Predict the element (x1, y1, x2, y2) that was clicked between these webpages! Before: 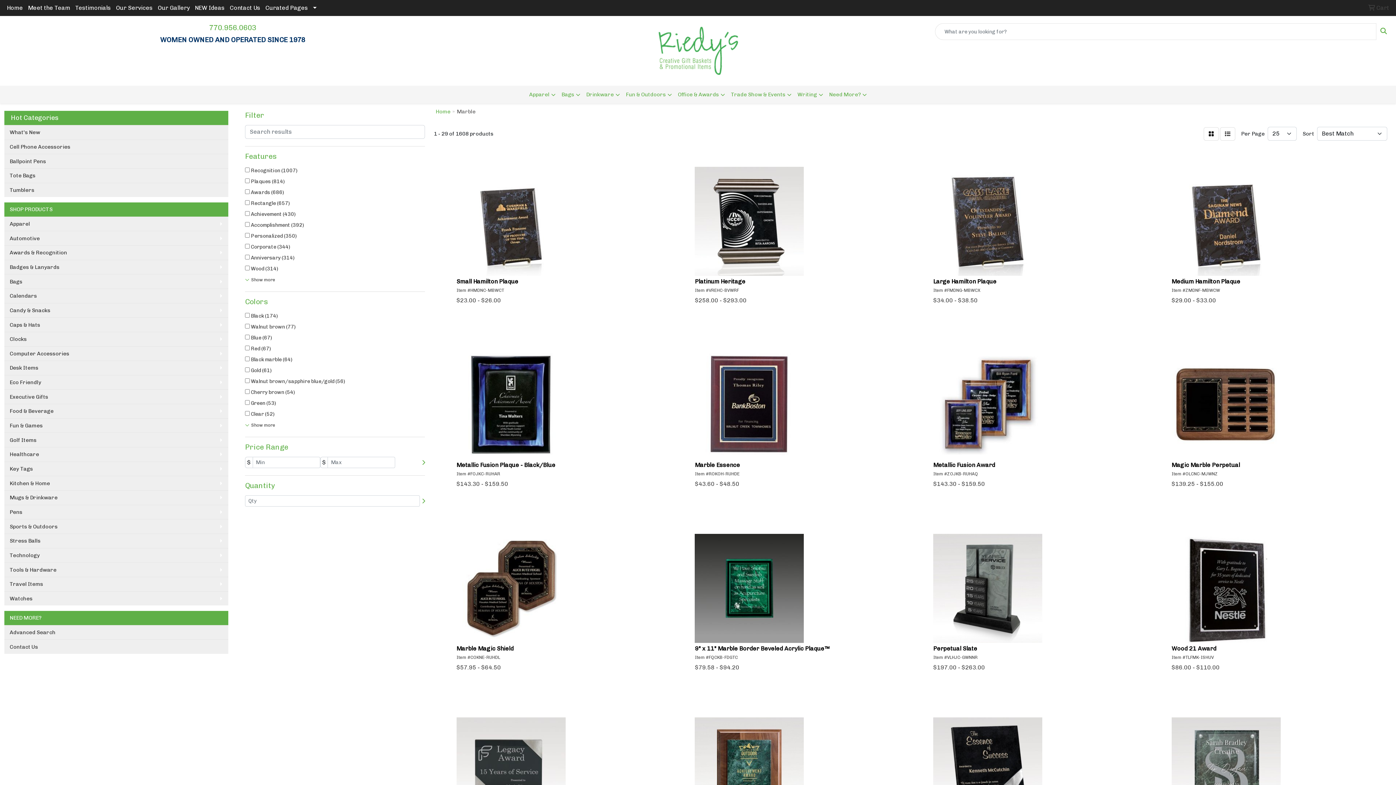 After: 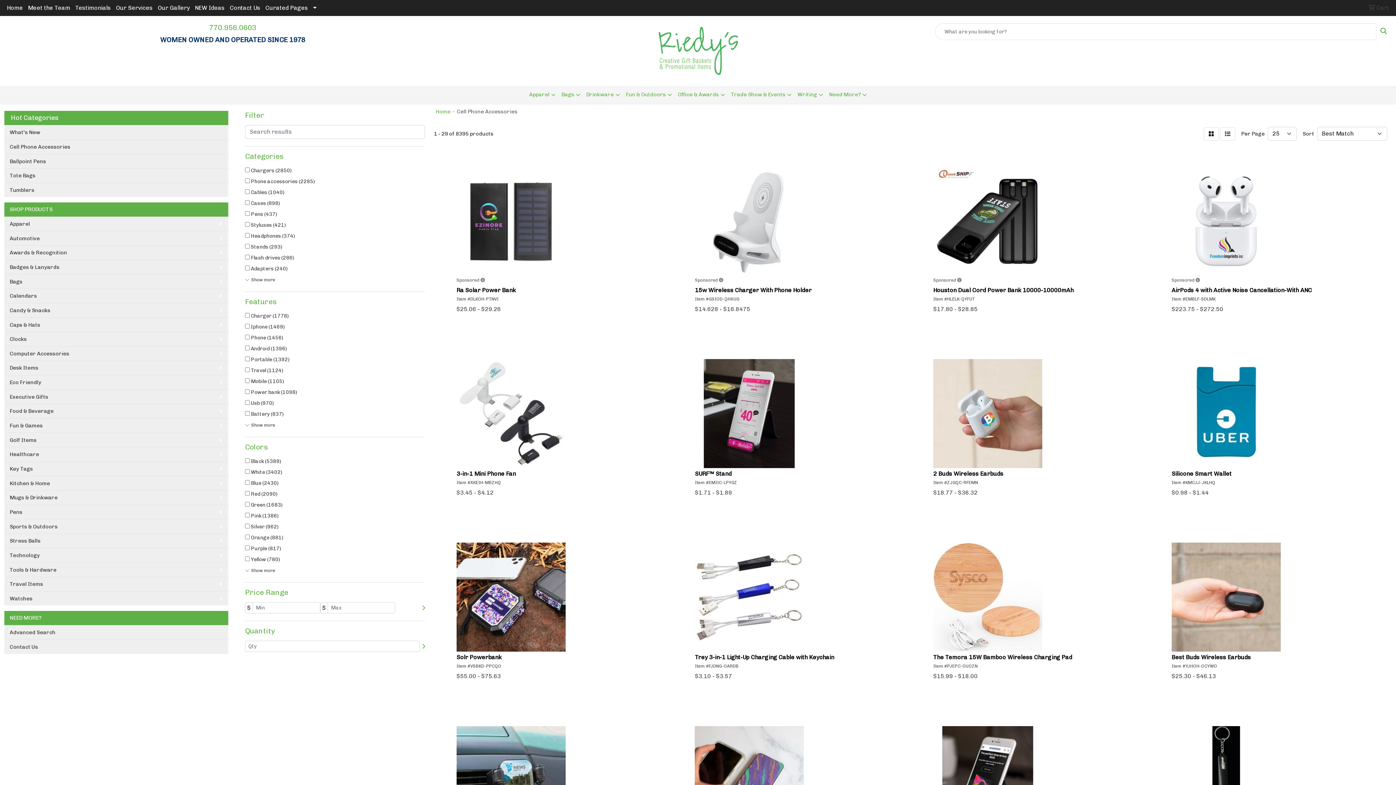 Action: label: Cell Phone Accessories bbox: (4, 139, 228, 153)